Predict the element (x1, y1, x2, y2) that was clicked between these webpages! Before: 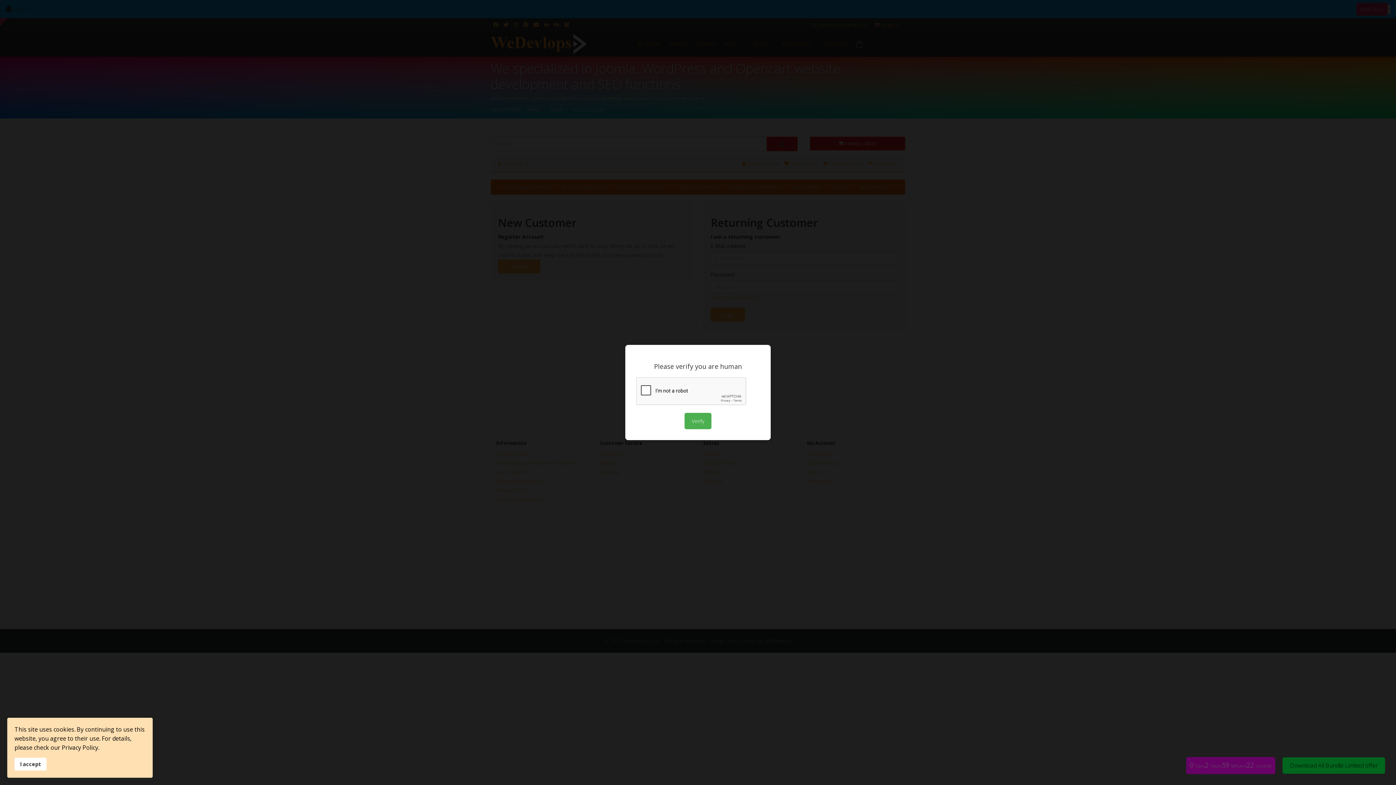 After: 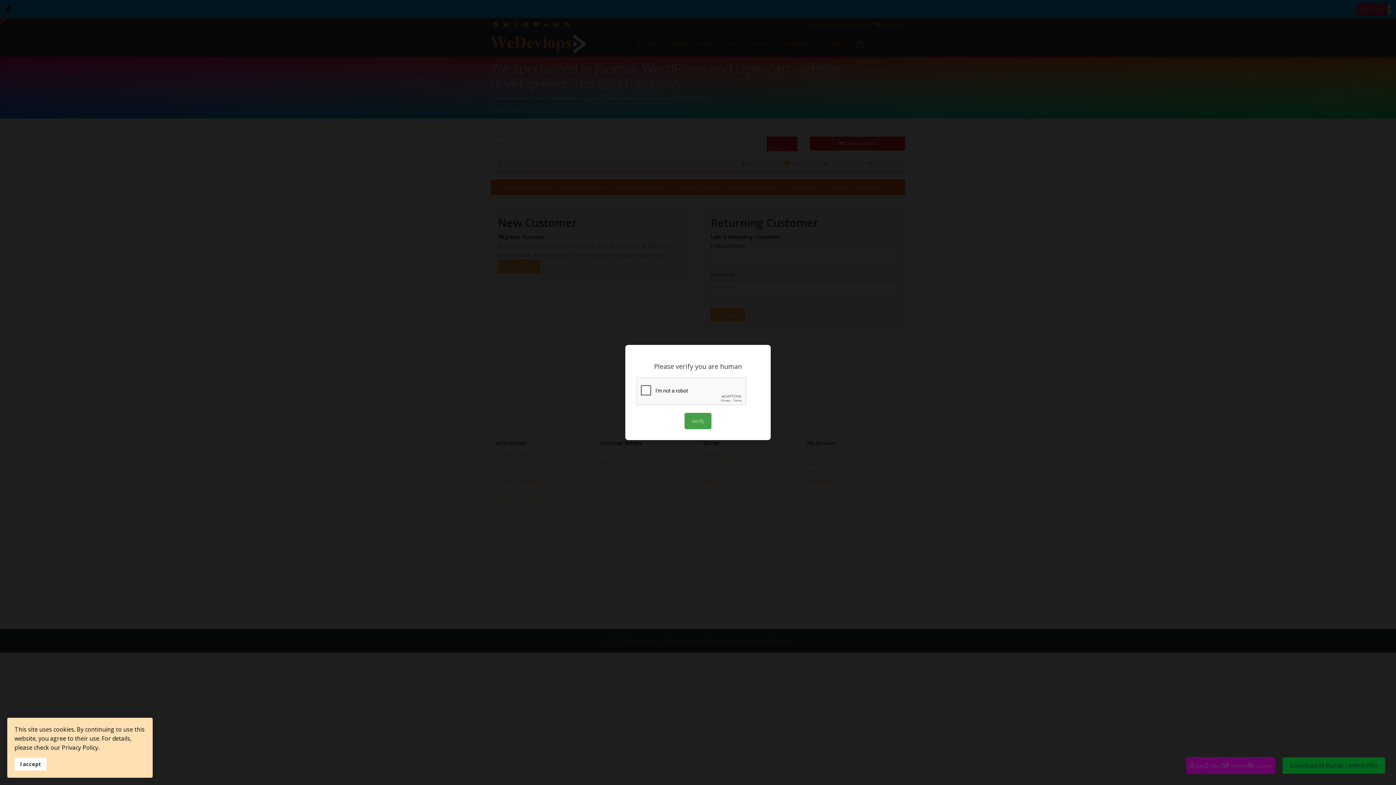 Action: bbox: (684, 413, 711, 429) label: Verify